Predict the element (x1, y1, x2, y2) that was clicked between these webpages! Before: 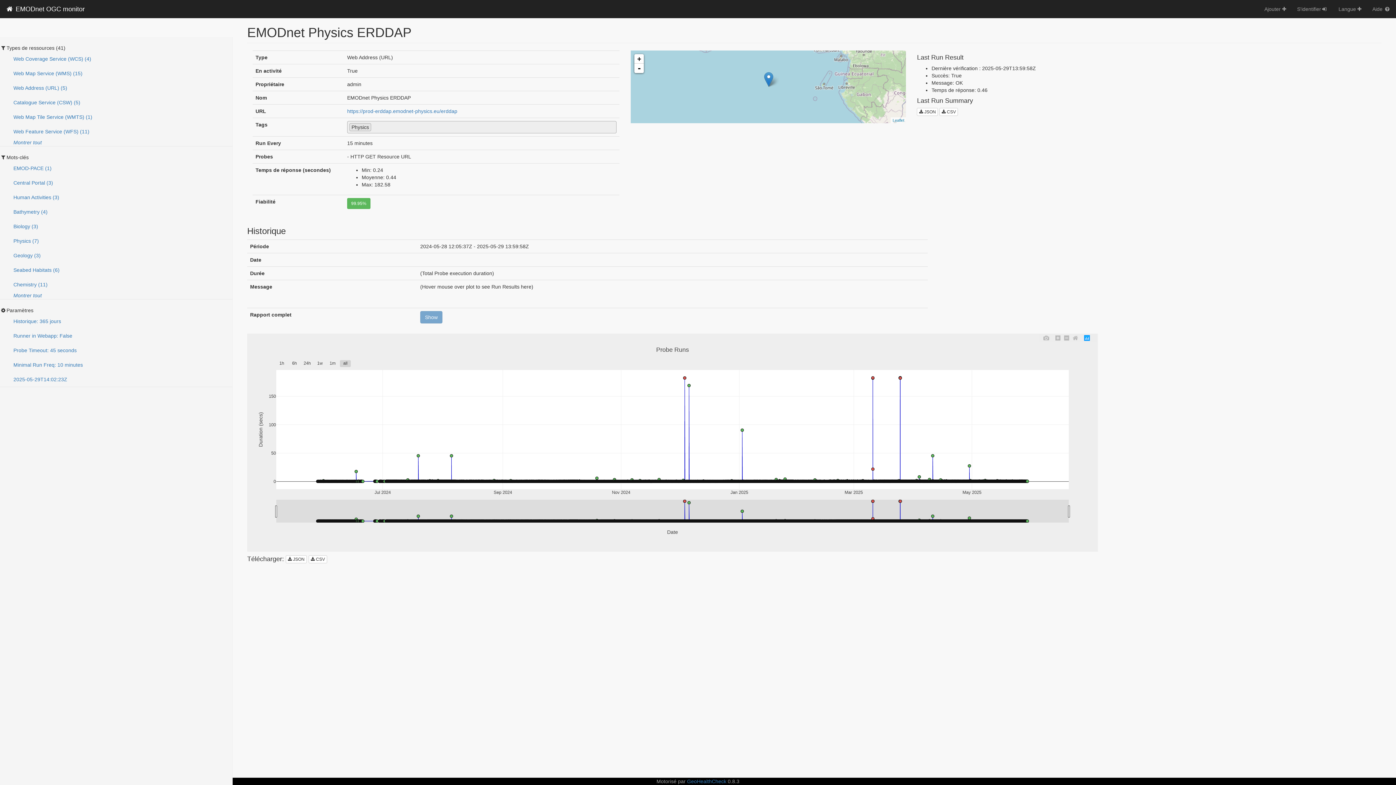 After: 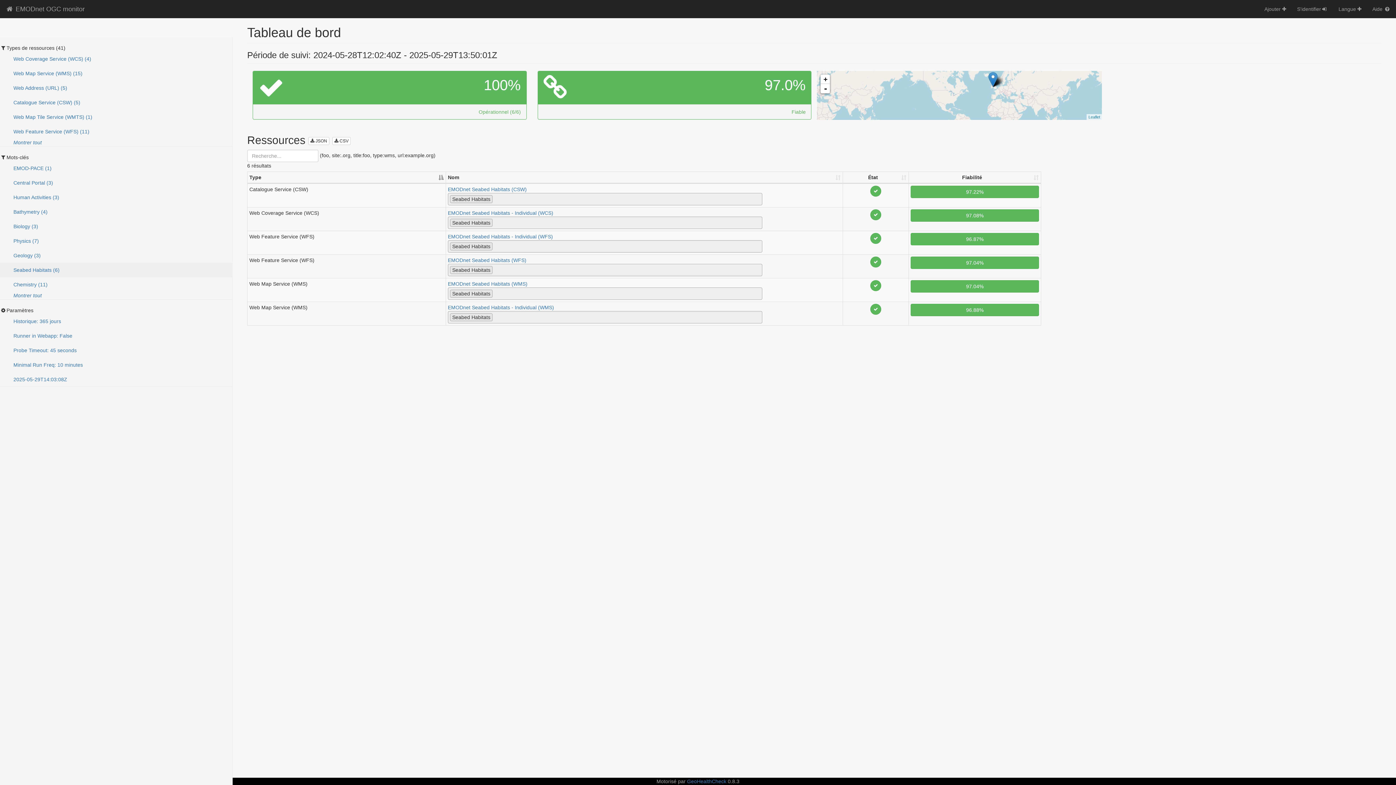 Action: label: Seabed Habitats (6) bbox: (0, 262, 232, 277)